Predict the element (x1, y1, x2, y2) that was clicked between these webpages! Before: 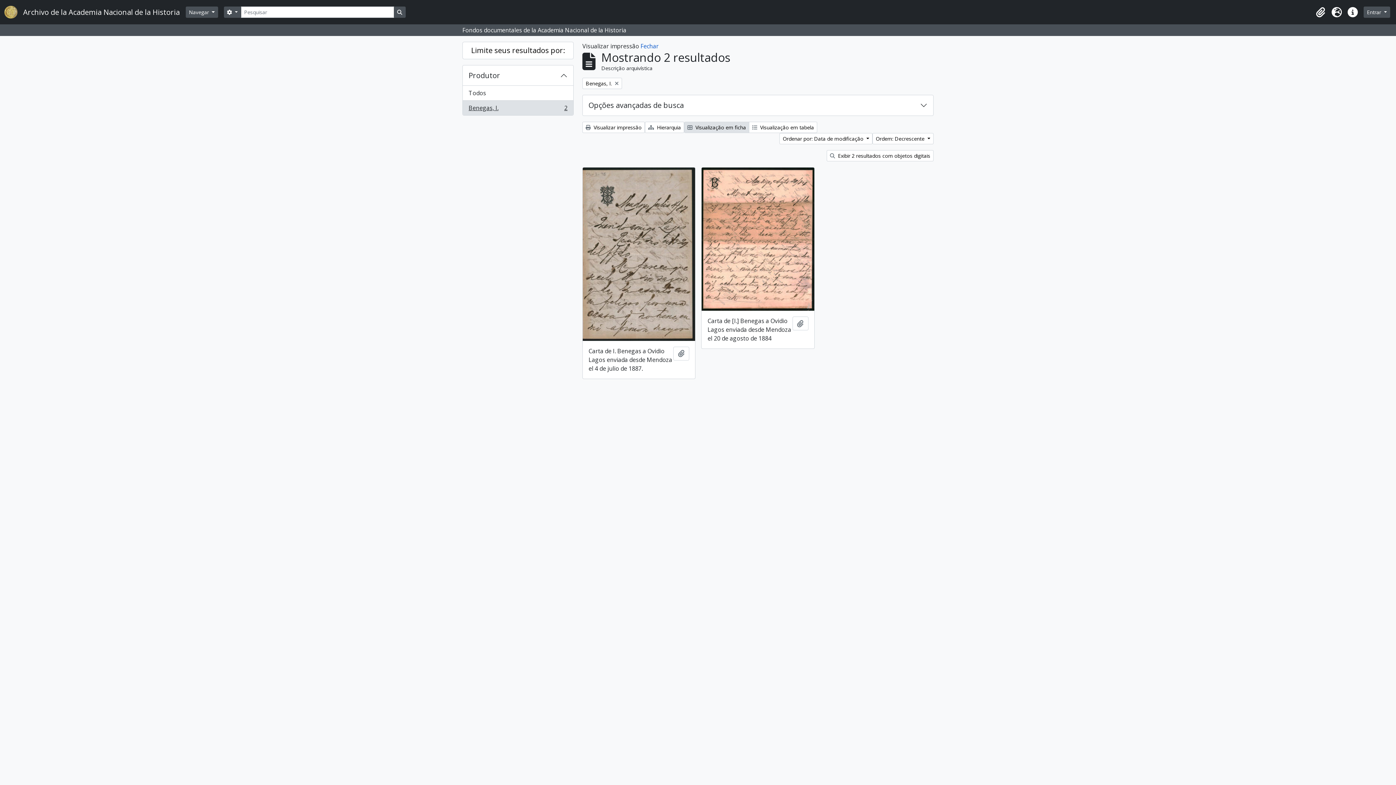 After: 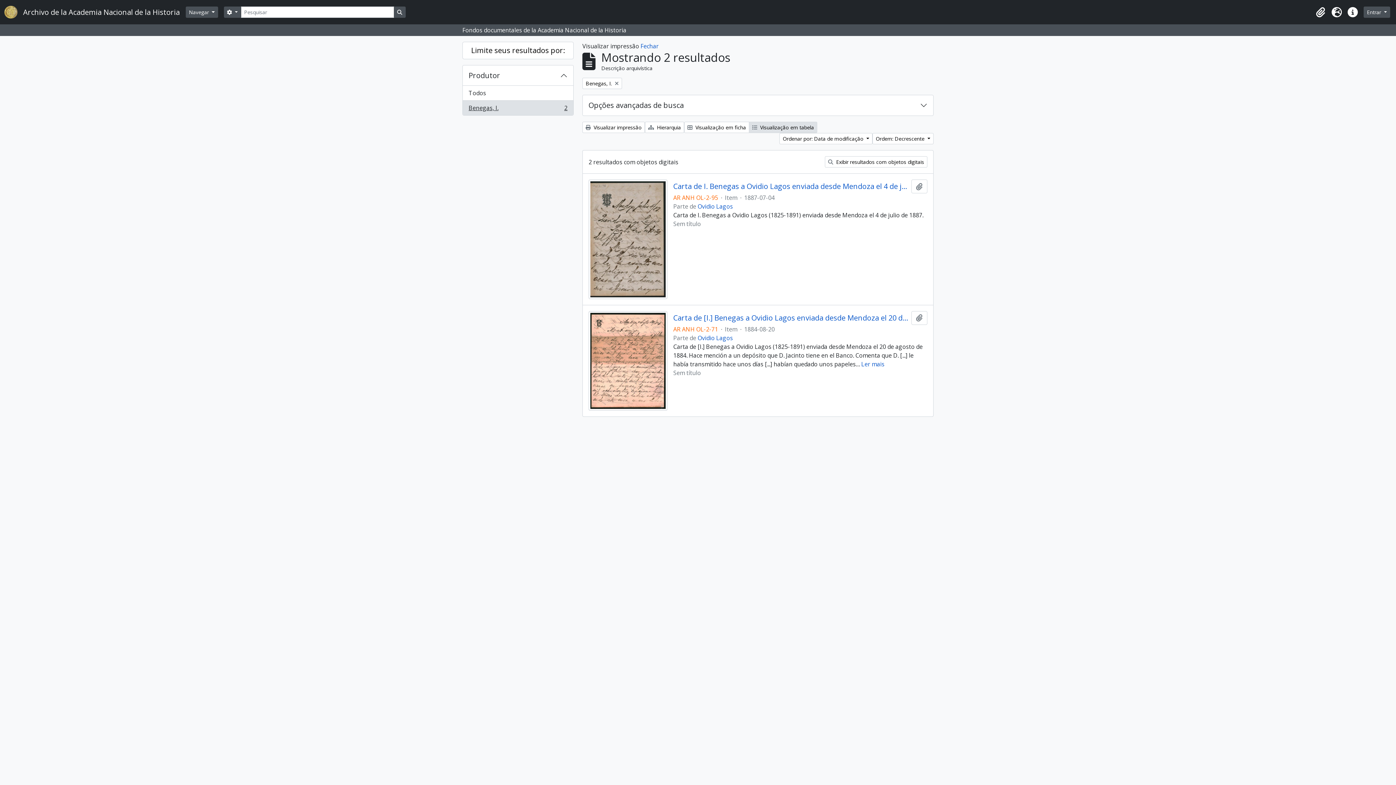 Action: label:  Visualização em tabela bbox: (749, 121, 817, 133)